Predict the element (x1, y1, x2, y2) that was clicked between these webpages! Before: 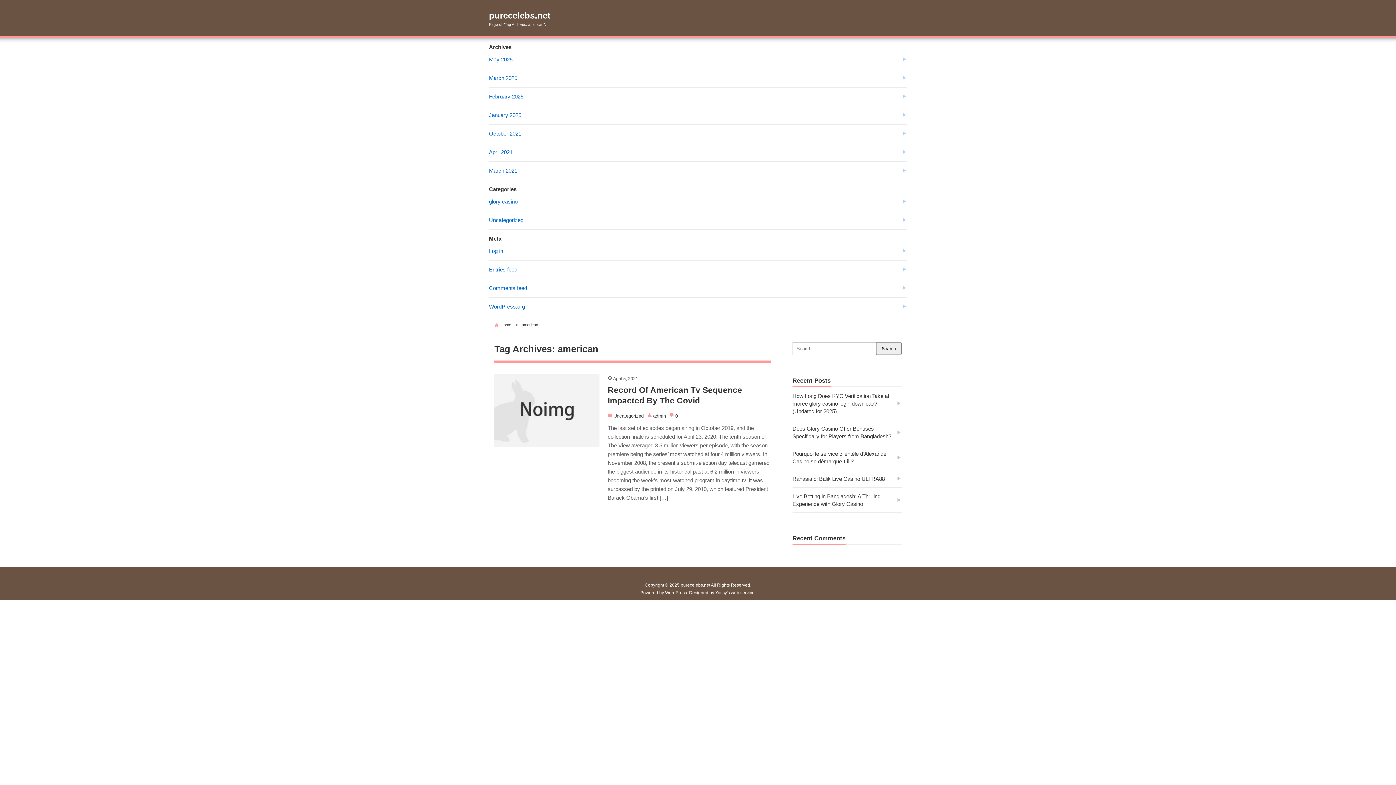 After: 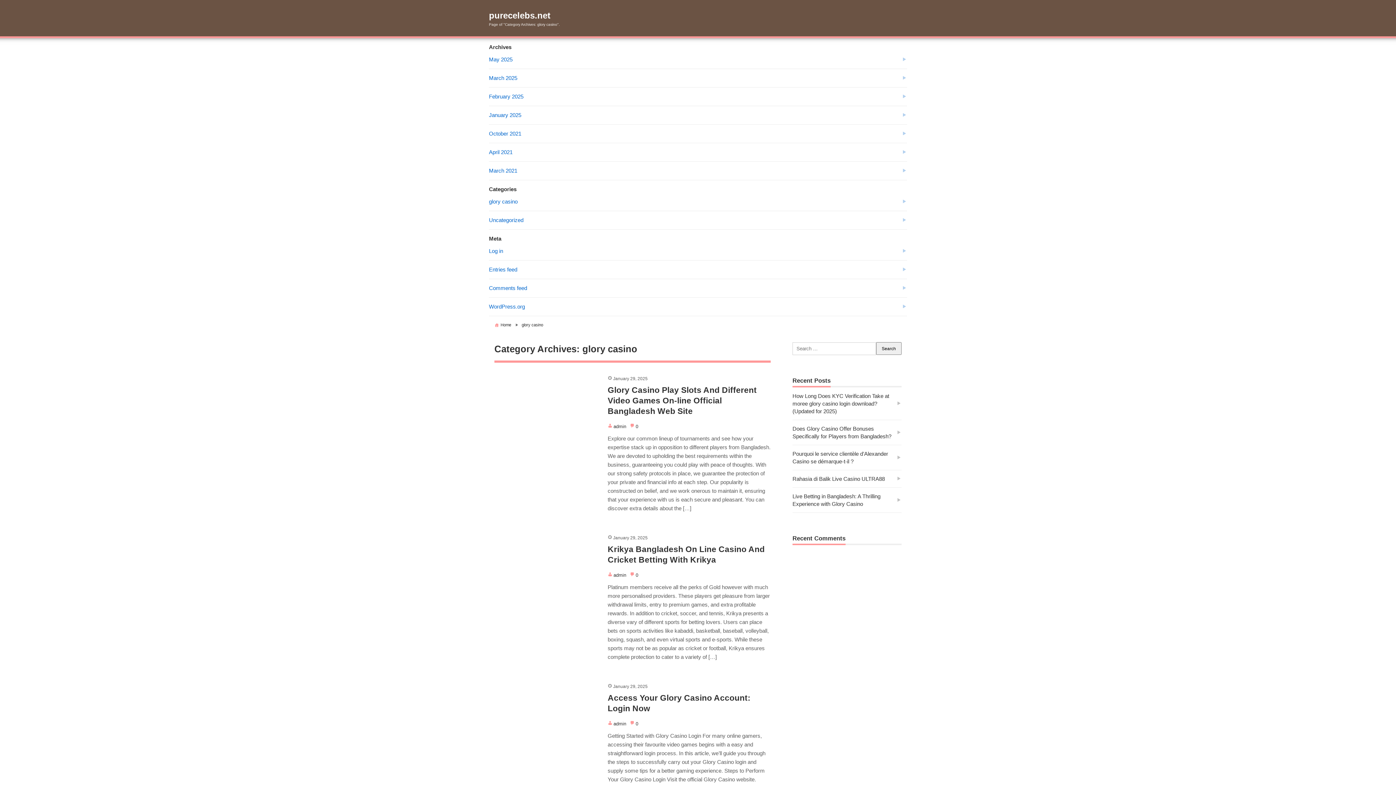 Action: label: glory casino bbox: (489, 192, 907, 211)